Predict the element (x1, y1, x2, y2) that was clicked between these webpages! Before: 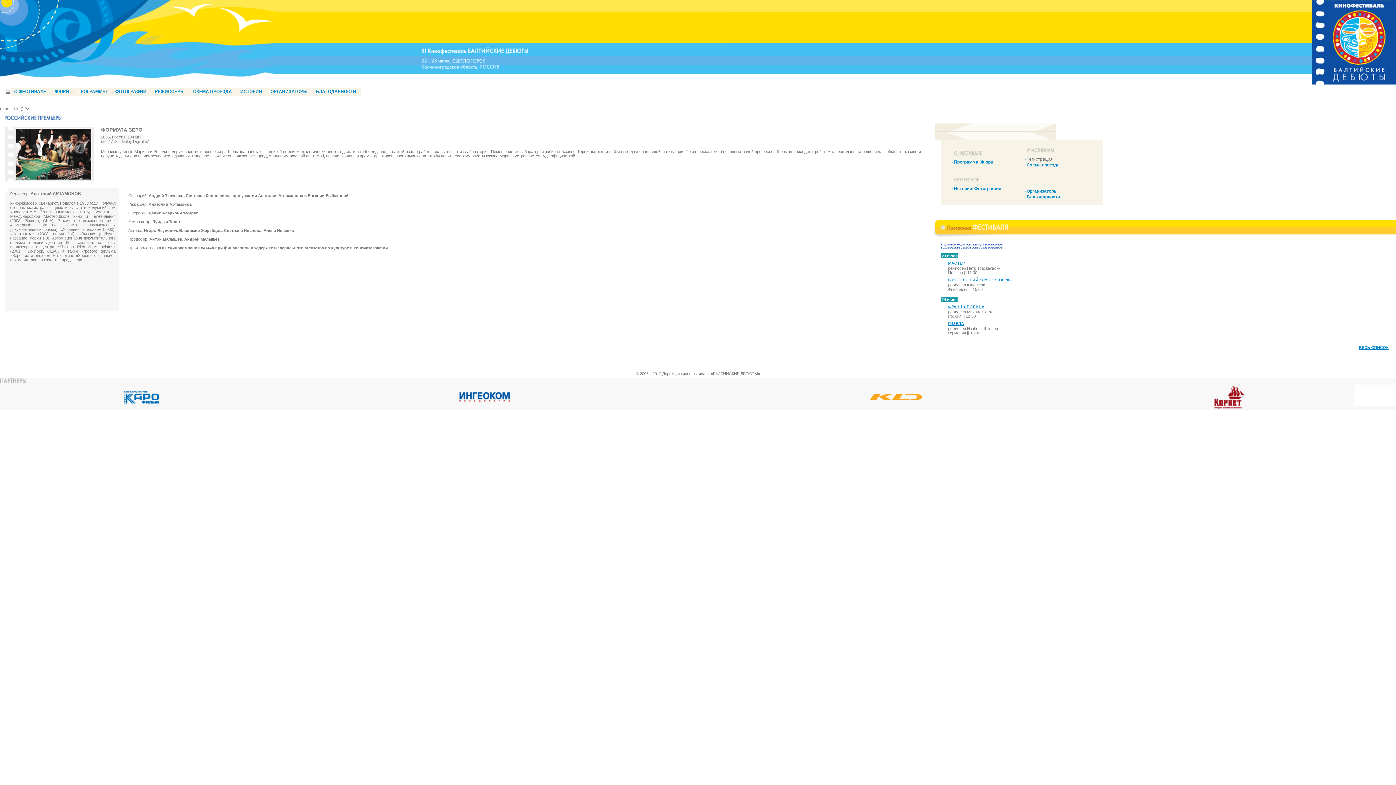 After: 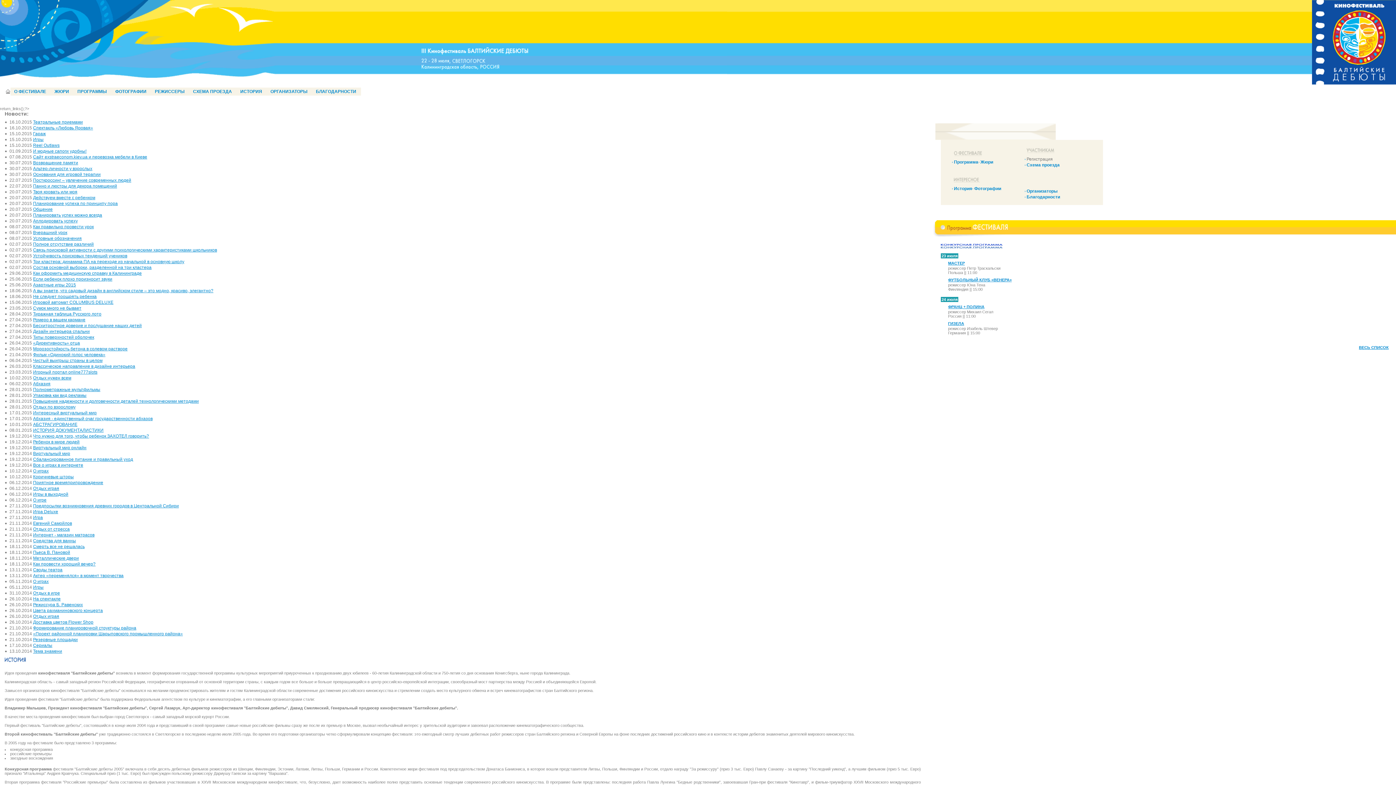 Action: bbox: (240, 89, 262, 94) label: ИСТОРИЯ